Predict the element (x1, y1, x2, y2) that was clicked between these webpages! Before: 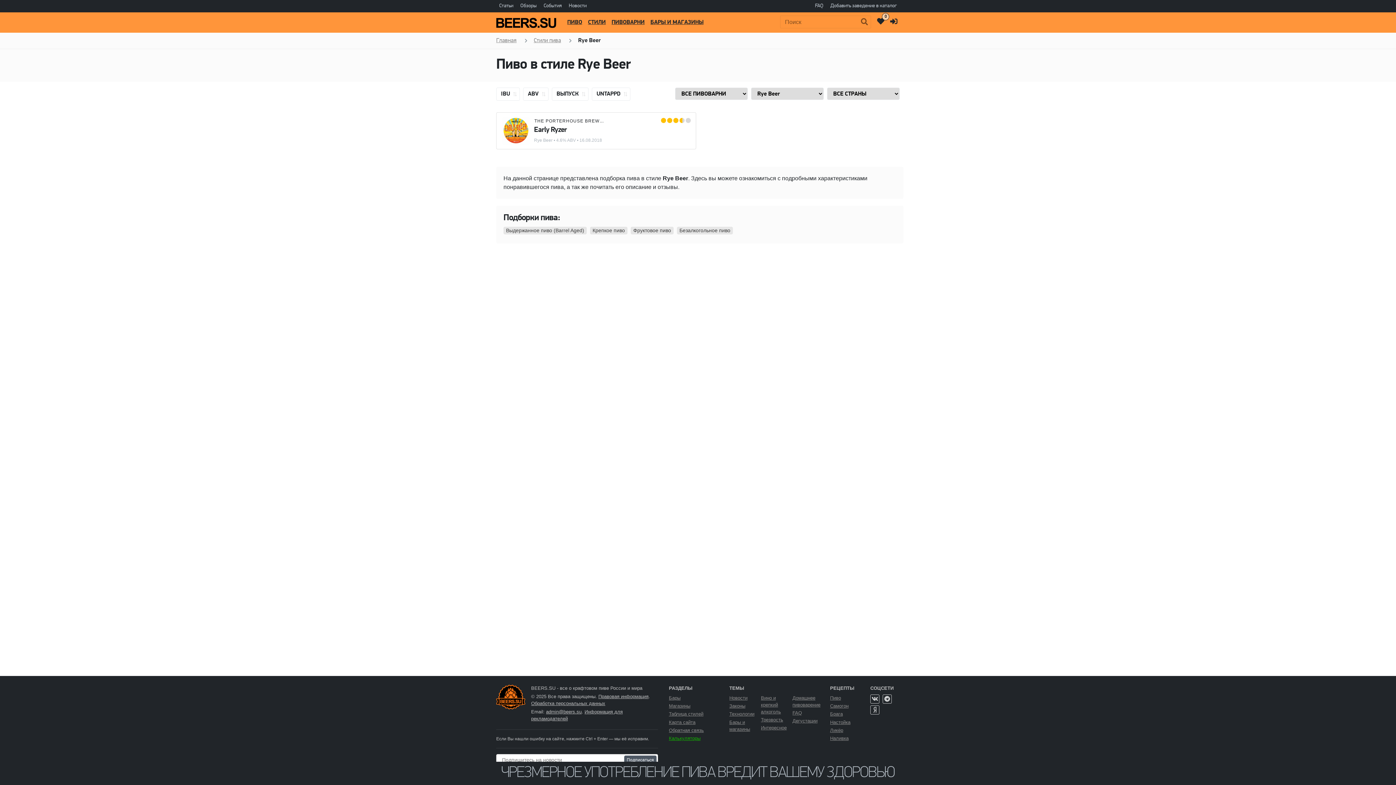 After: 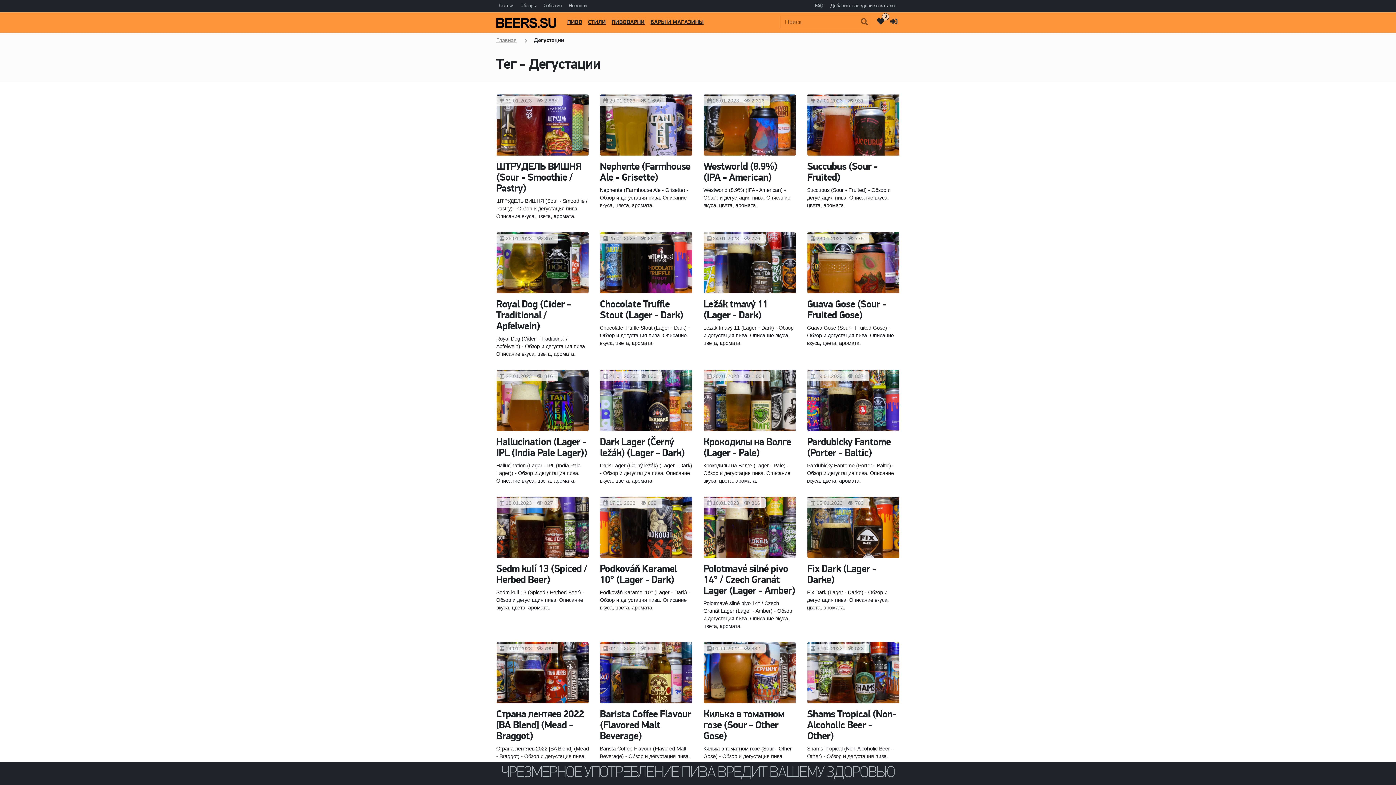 Action: bbox: (792, 718, 817, 724) label: Дегустации